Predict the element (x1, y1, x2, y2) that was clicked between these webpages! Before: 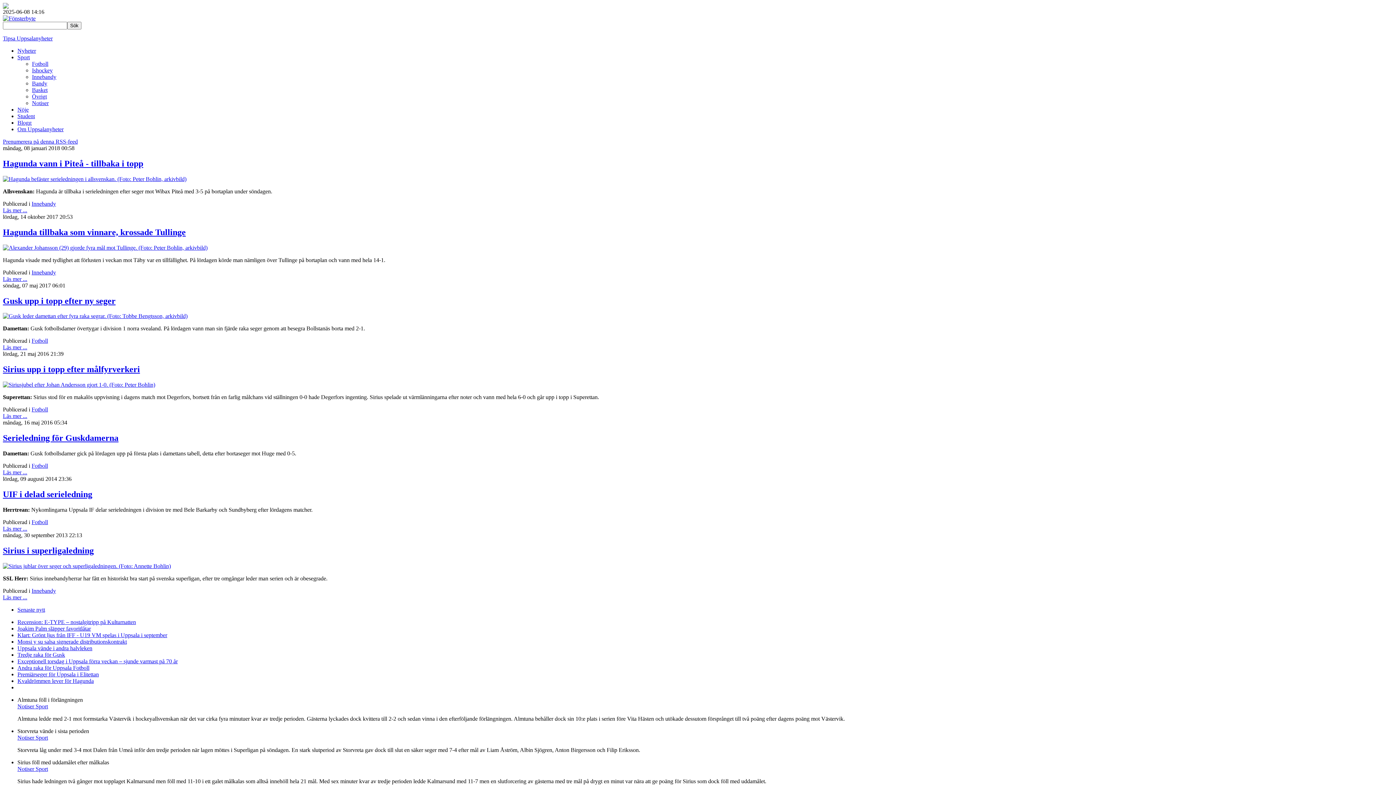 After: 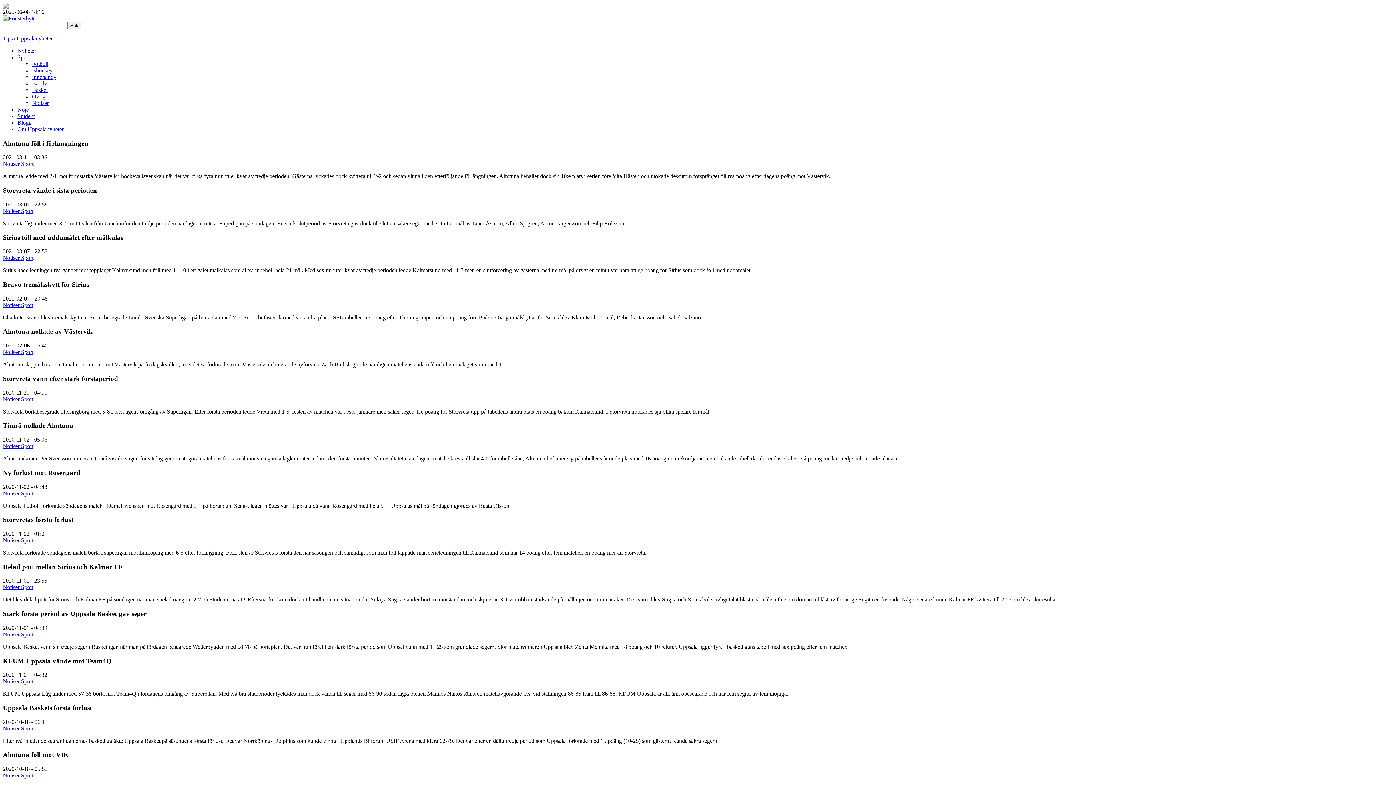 Action: bbox: (17, 766, 48, 772) label: Notiser Sport